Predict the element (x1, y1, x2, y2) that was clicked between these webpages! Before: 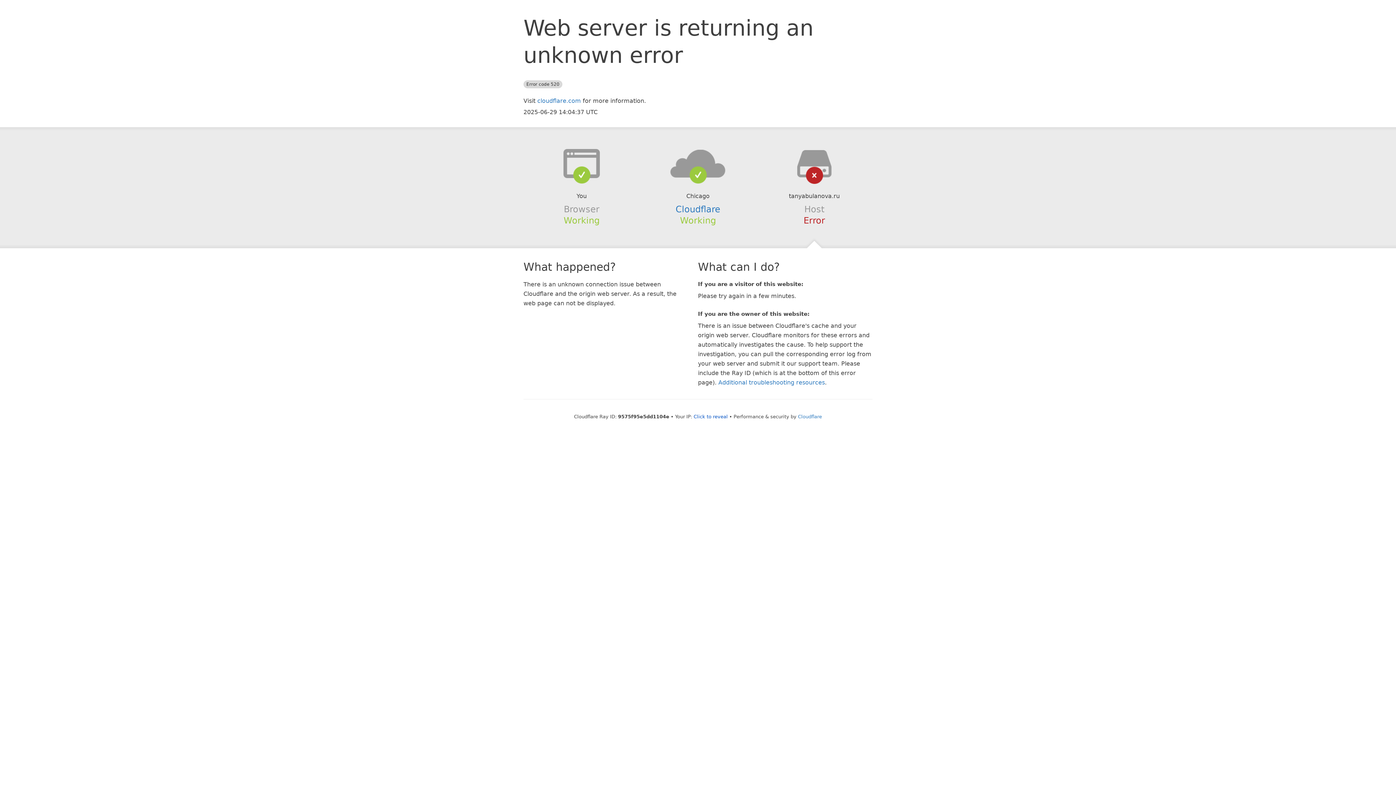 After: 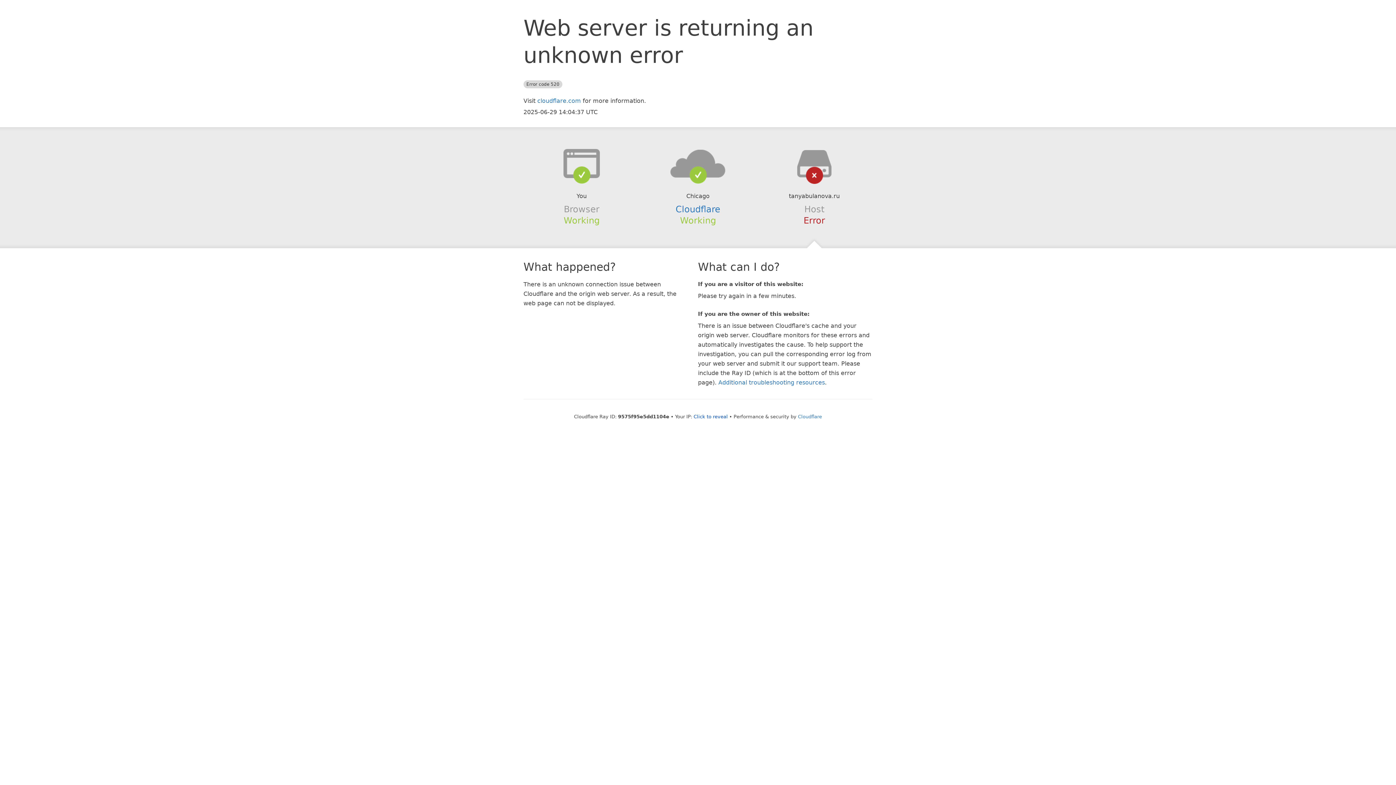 Action: bbox: (639, 148, 756, 178)